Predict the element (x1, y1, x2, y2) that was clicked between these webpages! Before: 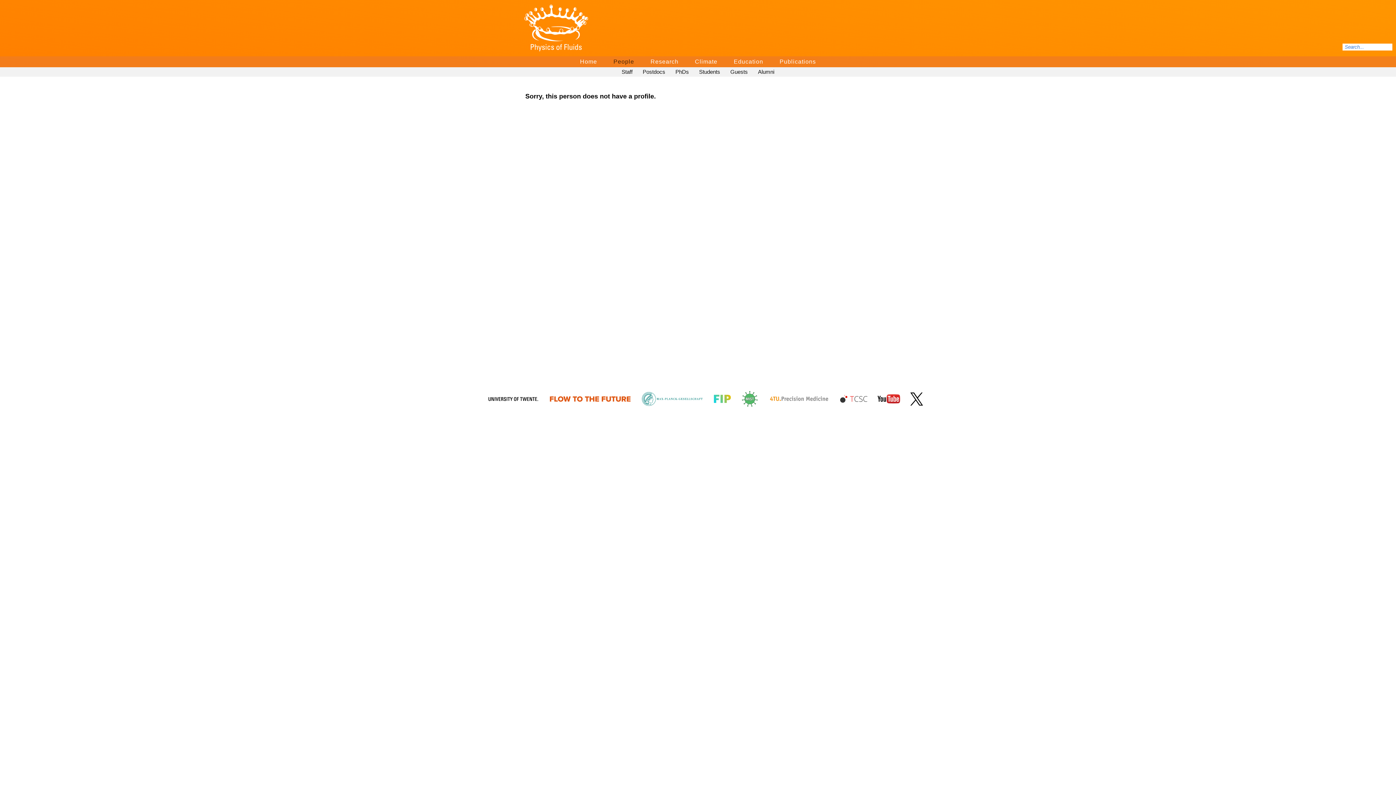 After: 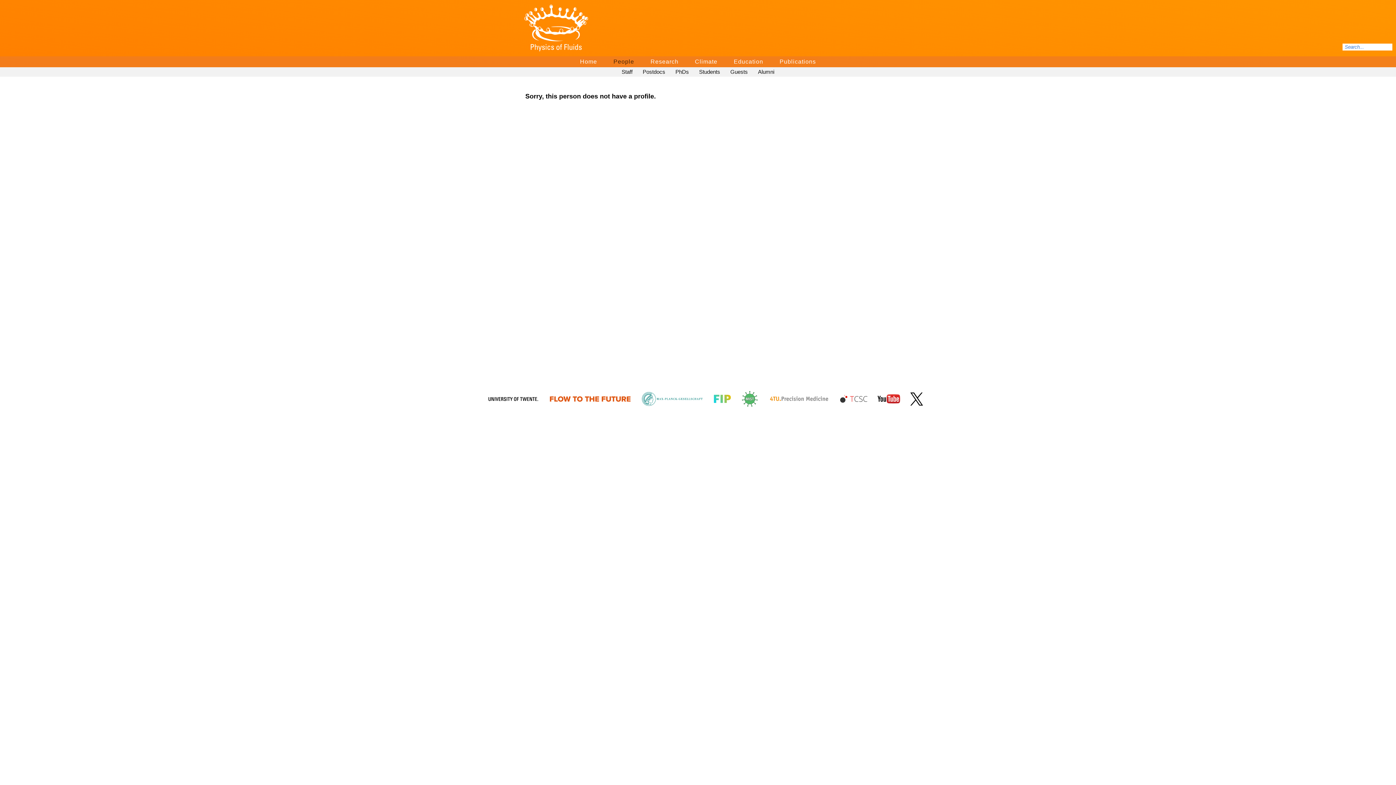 Action: bbox: (549, 395, 631, 401)